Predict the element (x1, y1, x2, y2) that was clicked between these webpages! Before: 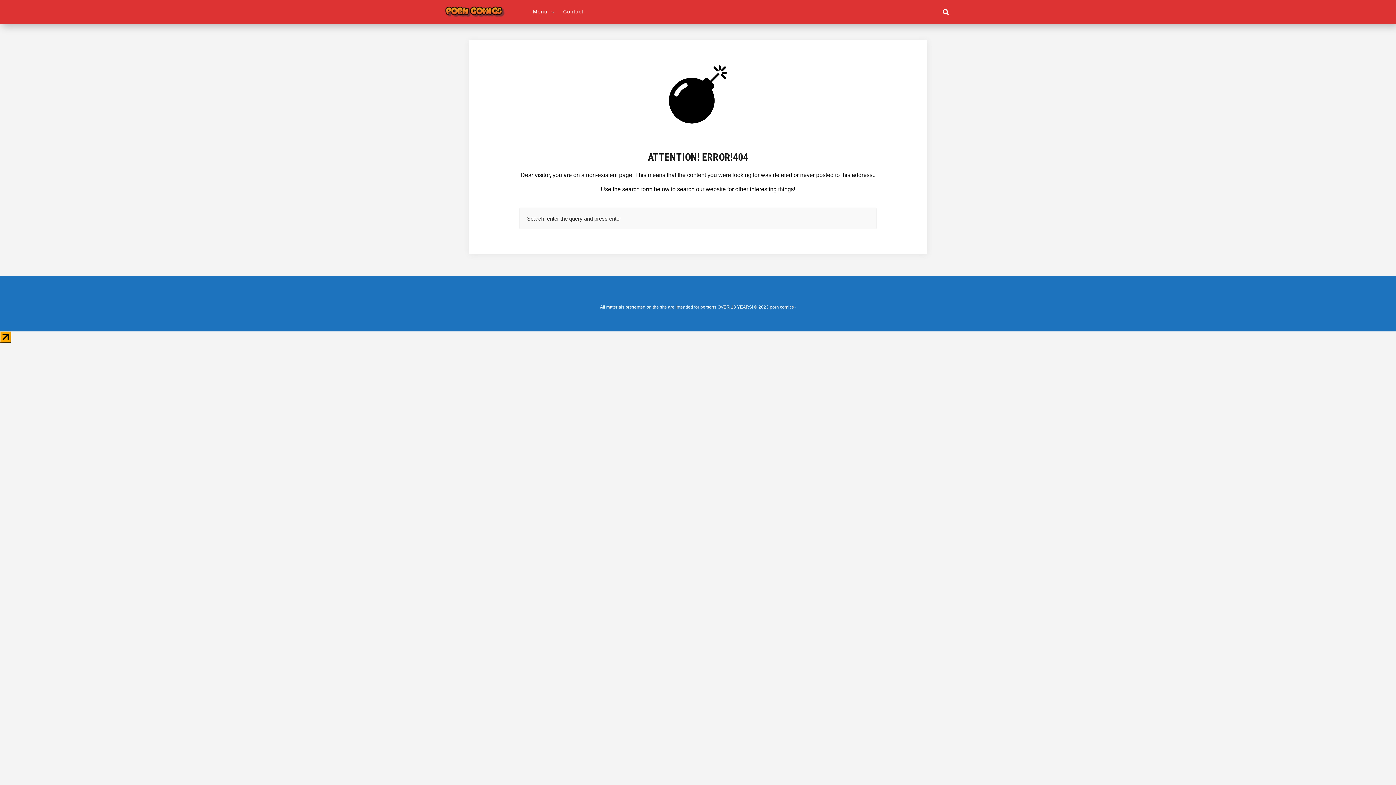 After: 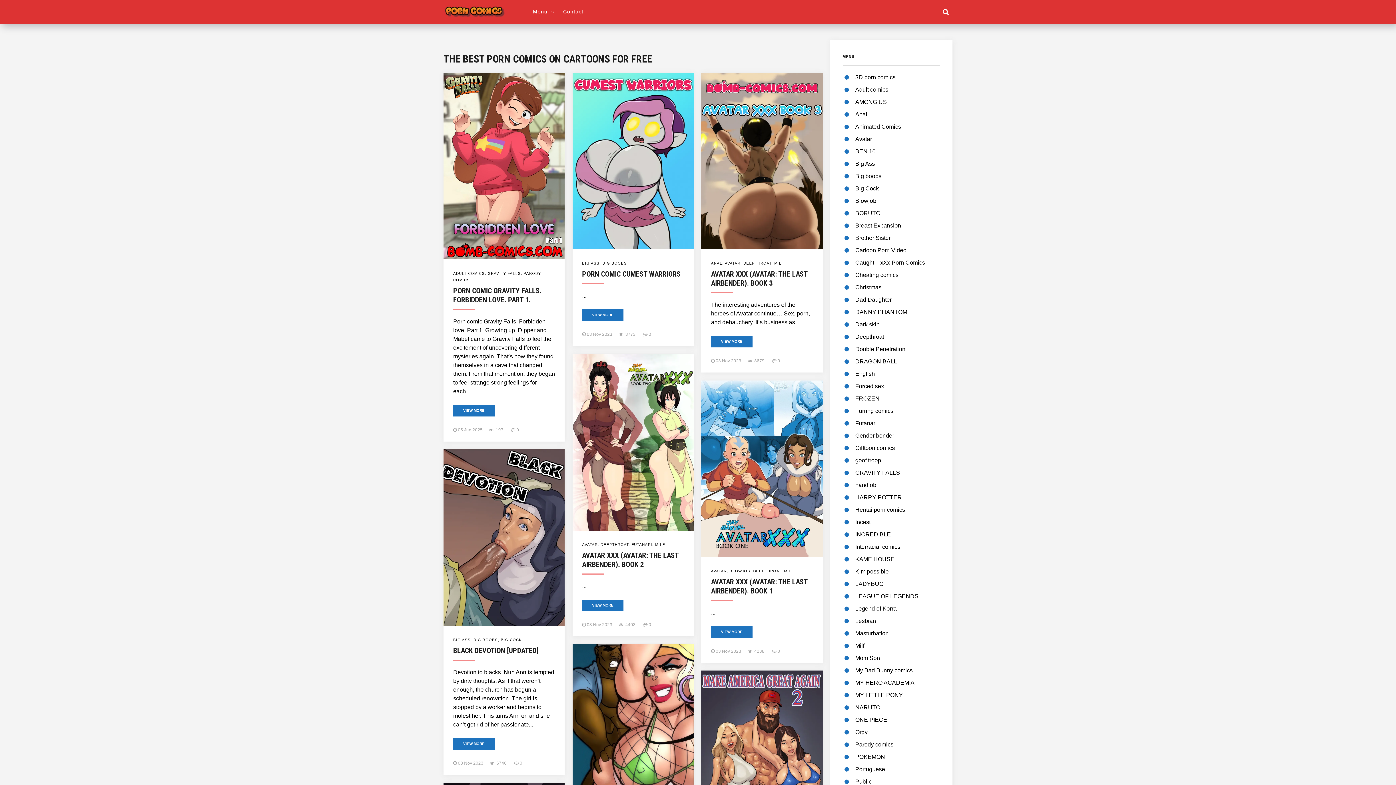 Action: label: PORN COMICS bbox: (443, 6, 533, 13)